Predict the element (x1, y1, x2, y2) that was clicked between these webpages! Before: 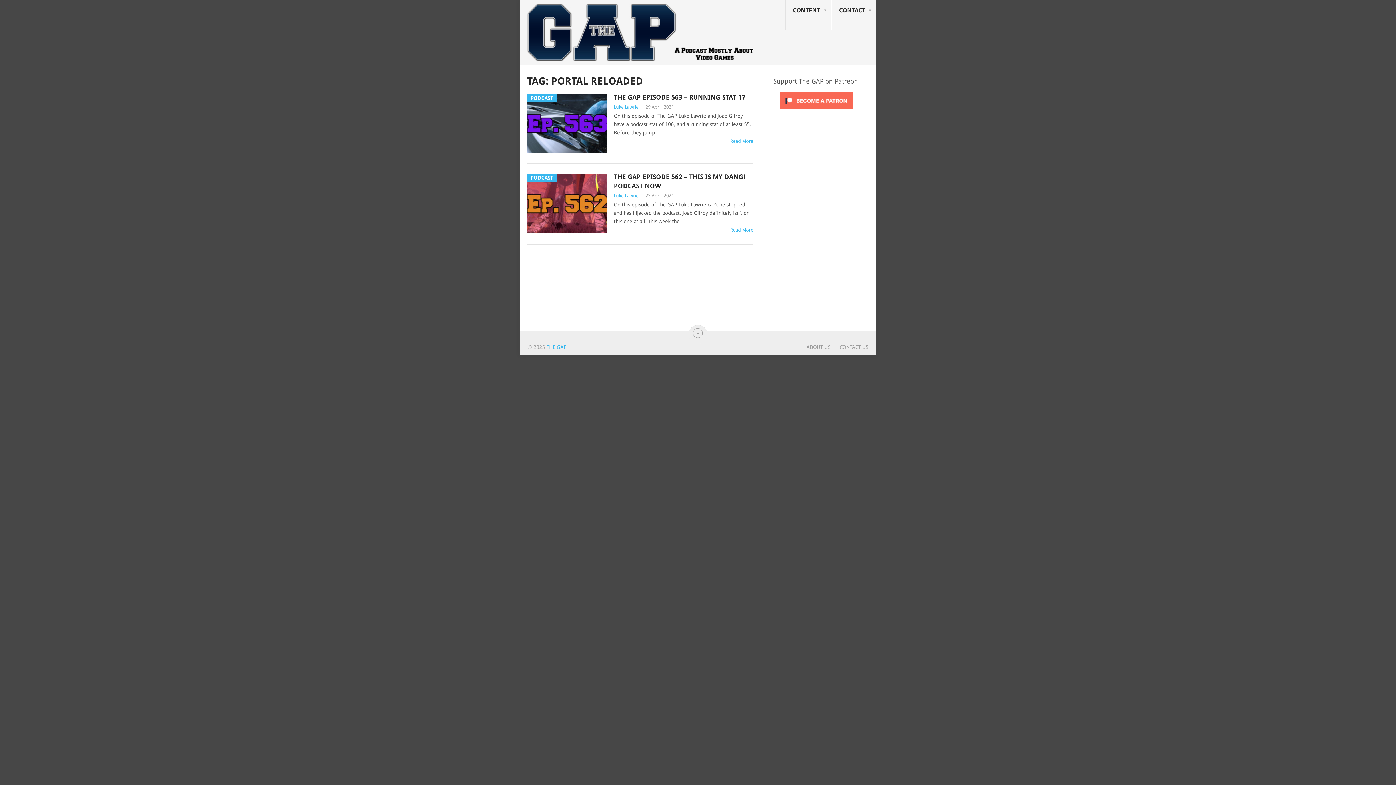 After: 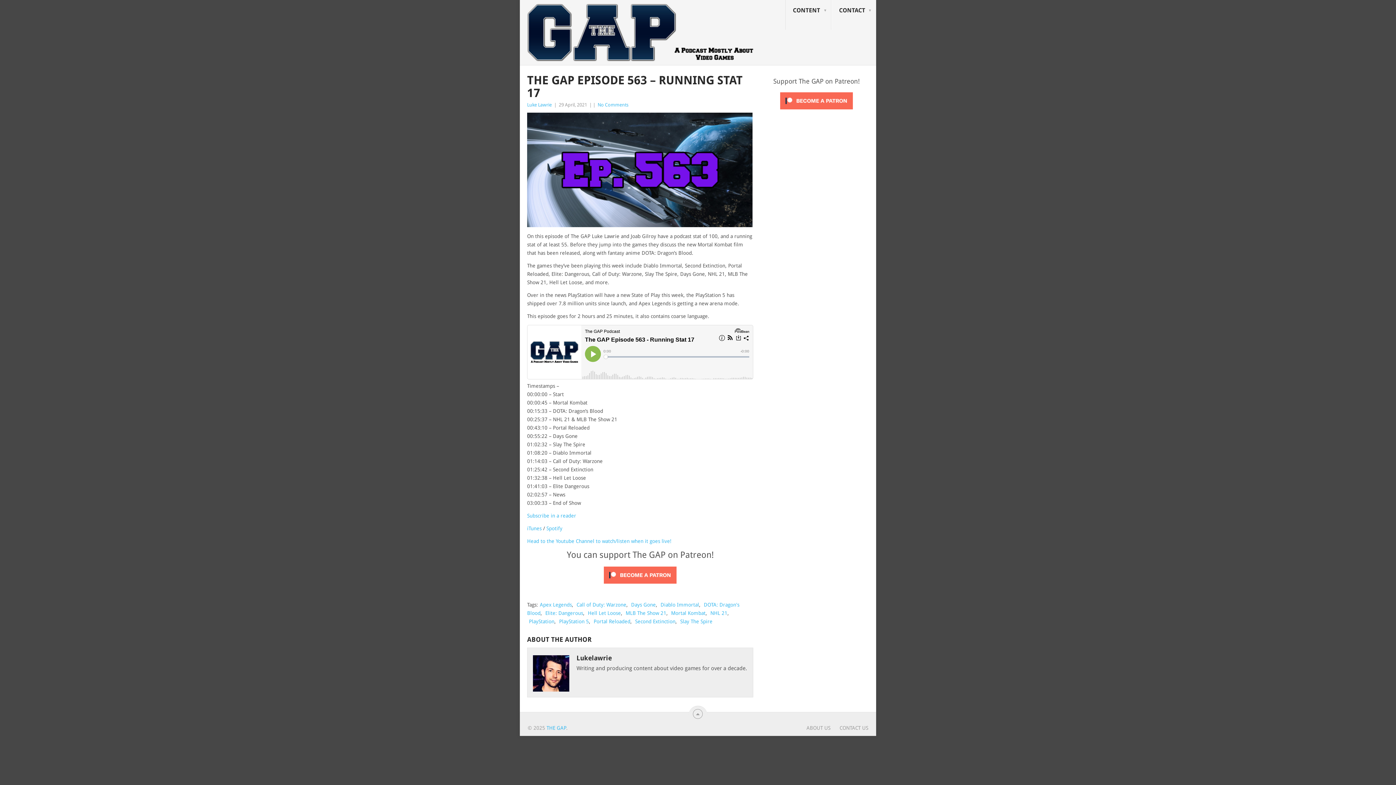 Action: bbox: (730, 138, 753, 144) label: Read More